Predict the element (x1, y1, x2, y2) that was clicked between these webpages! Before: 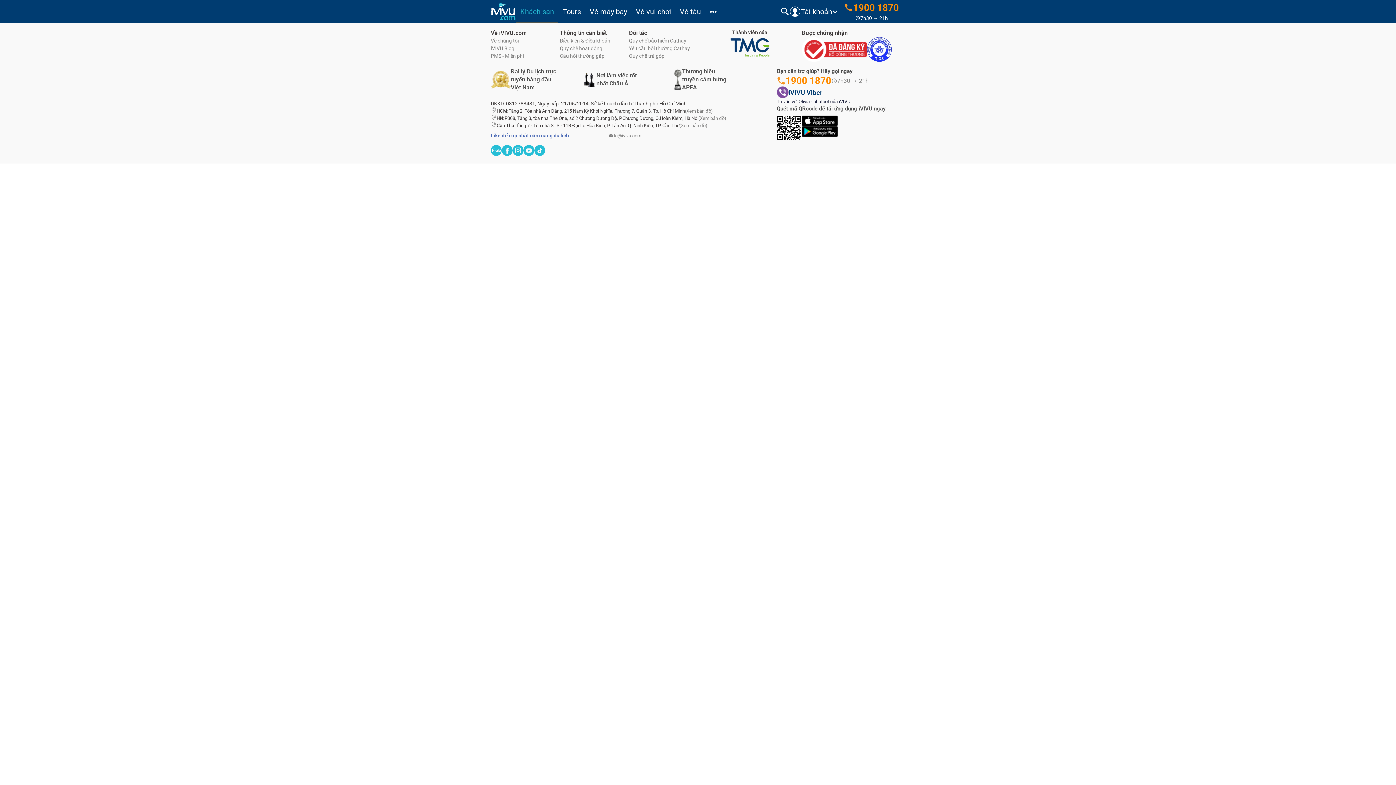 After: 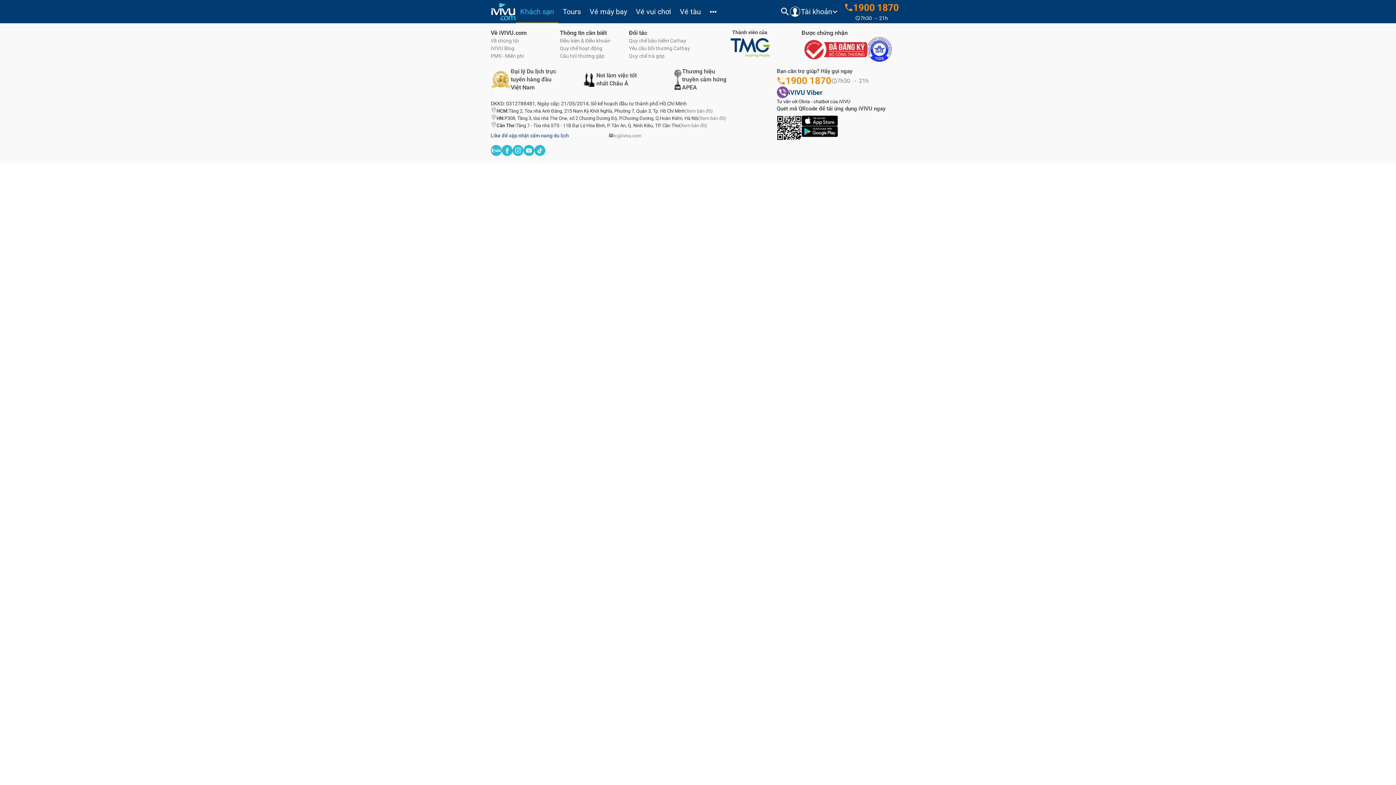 Action: bbox: (838, 2, 905, 13) label: 1900 1870